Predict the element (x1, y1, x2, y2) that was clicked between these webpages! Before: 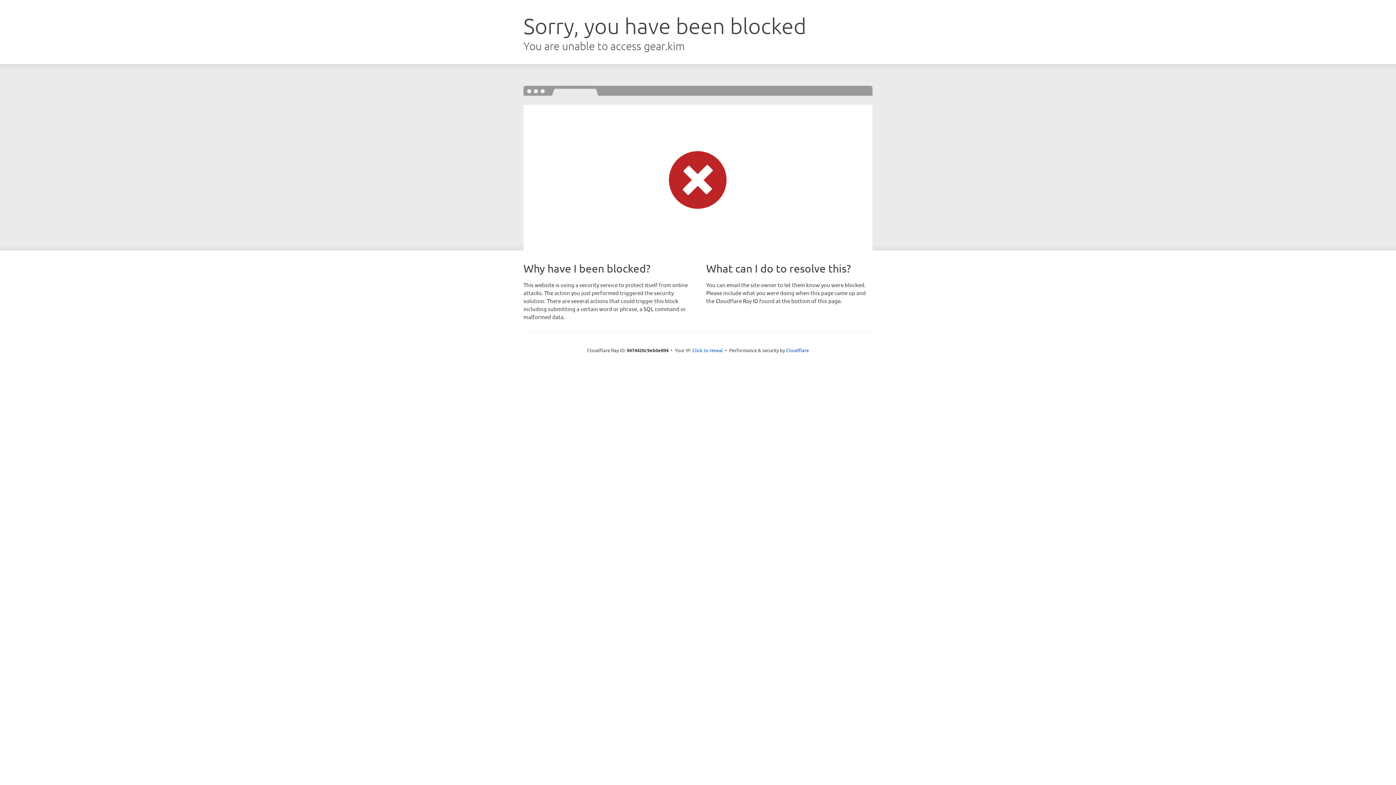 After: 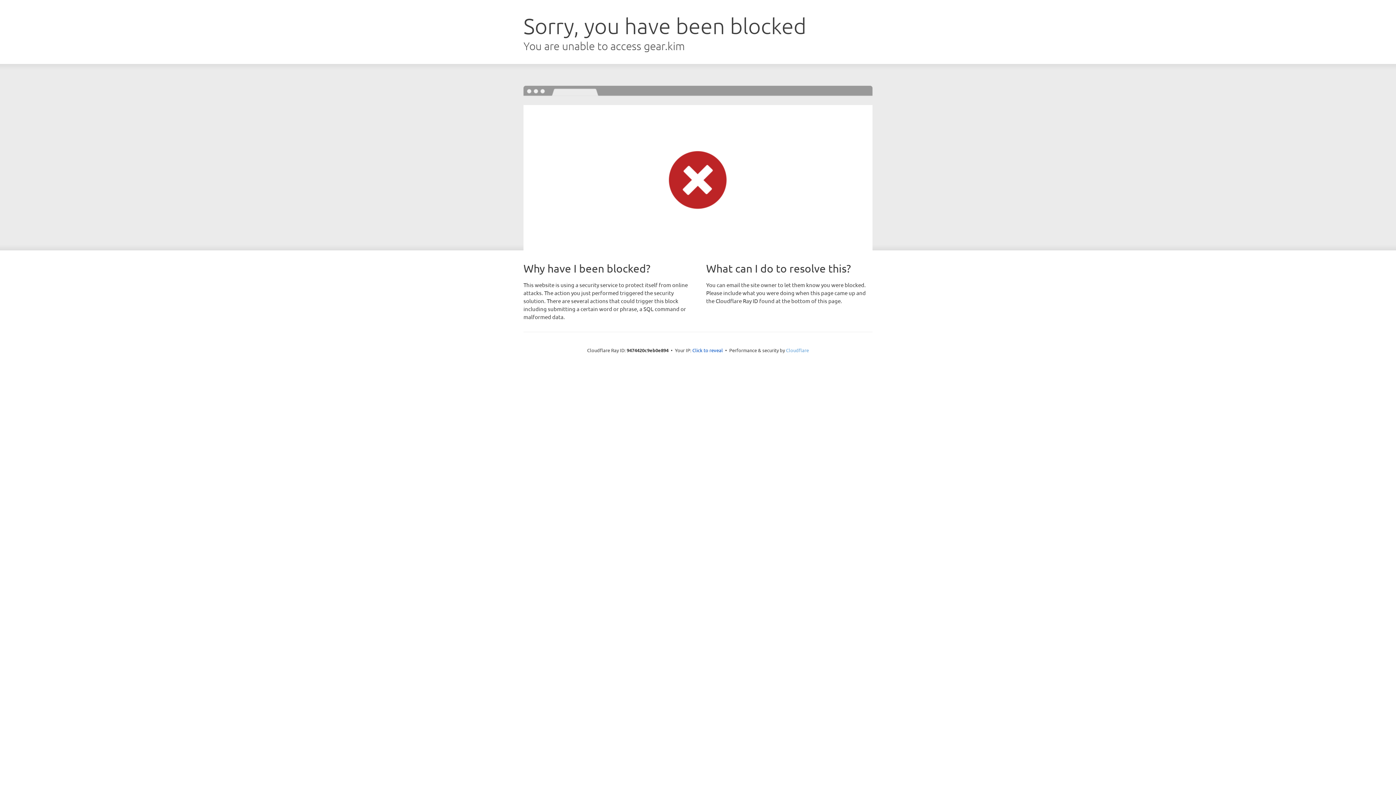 Action: label: Cloudflare bbox: (786, 347, 809, 353)